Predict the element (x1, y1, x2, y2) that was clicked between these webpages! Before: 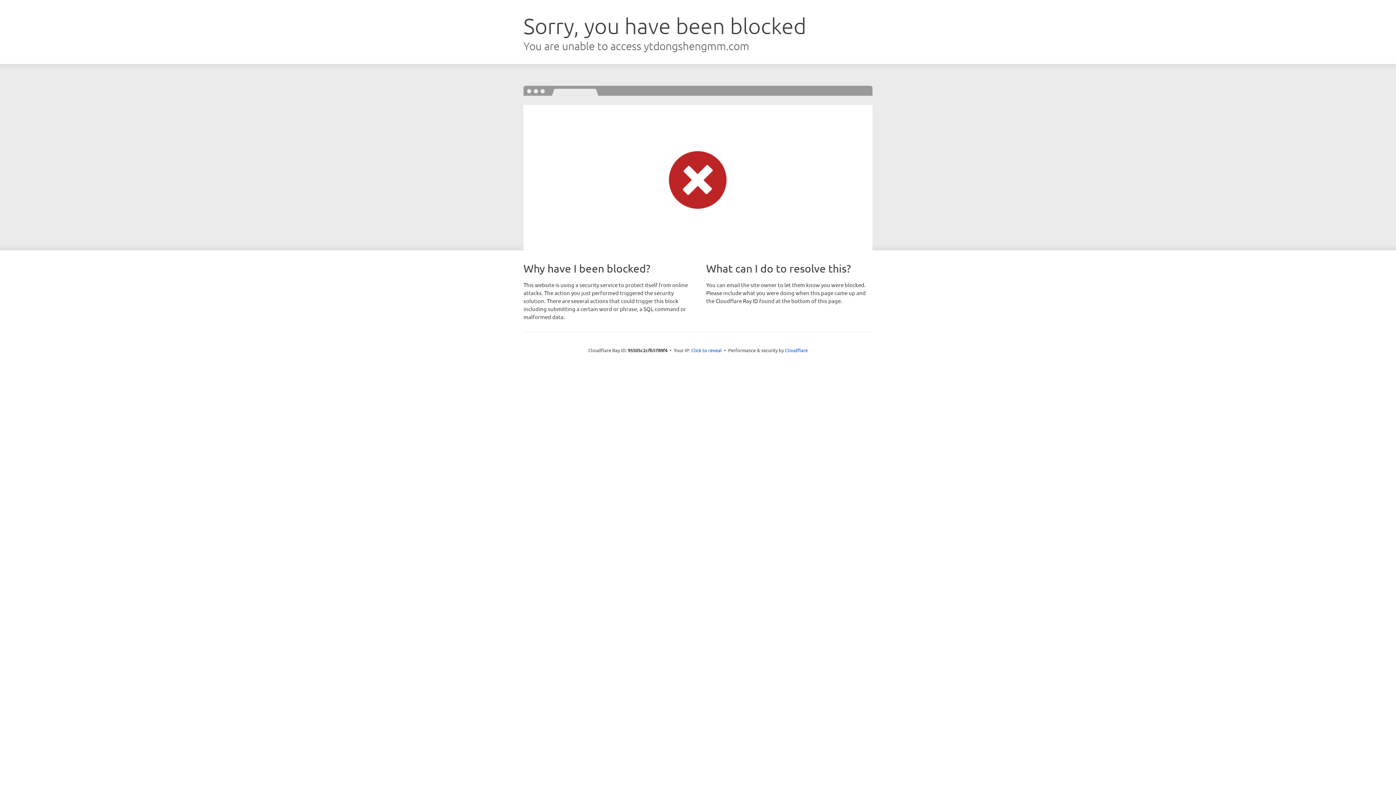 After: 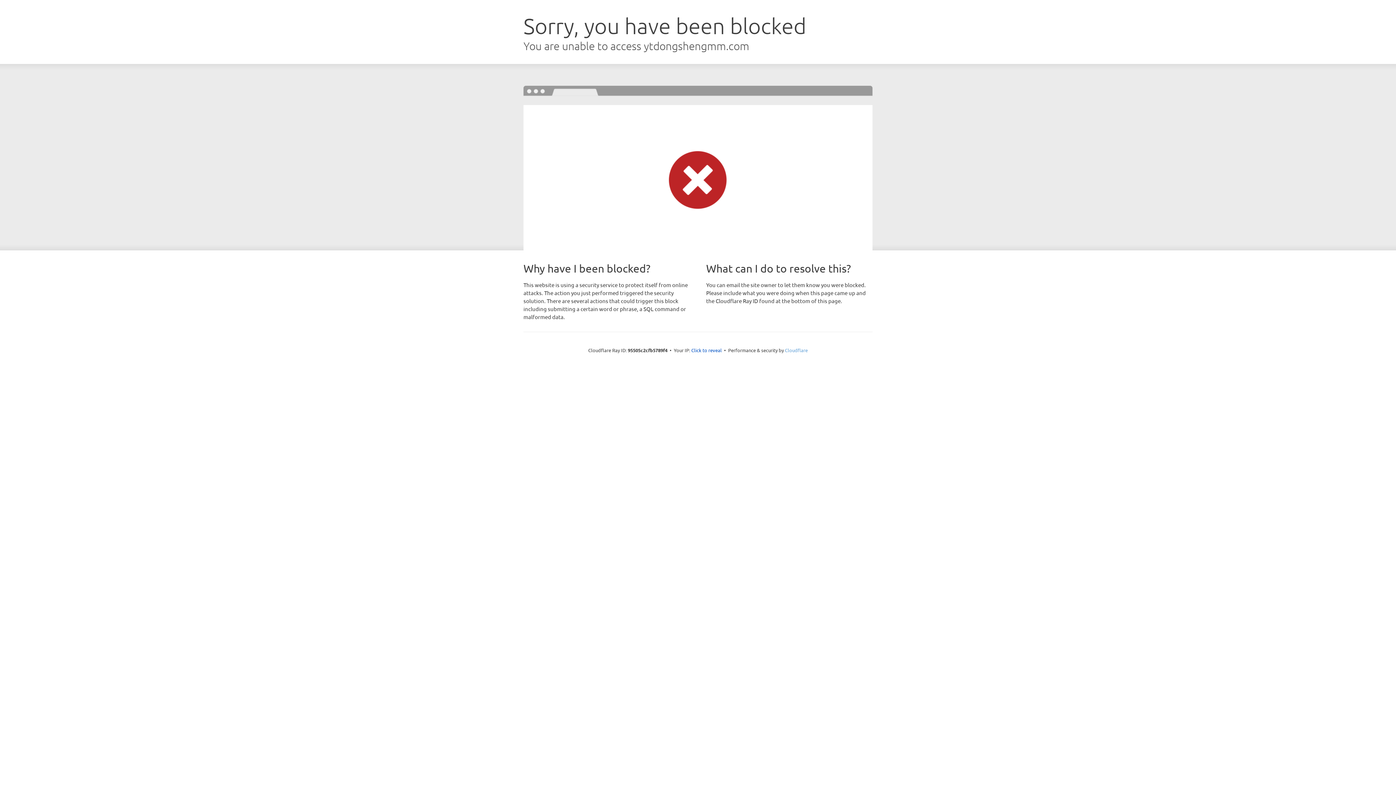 Action: bbox: (785, 347, 808, 353) label: Cloudflare